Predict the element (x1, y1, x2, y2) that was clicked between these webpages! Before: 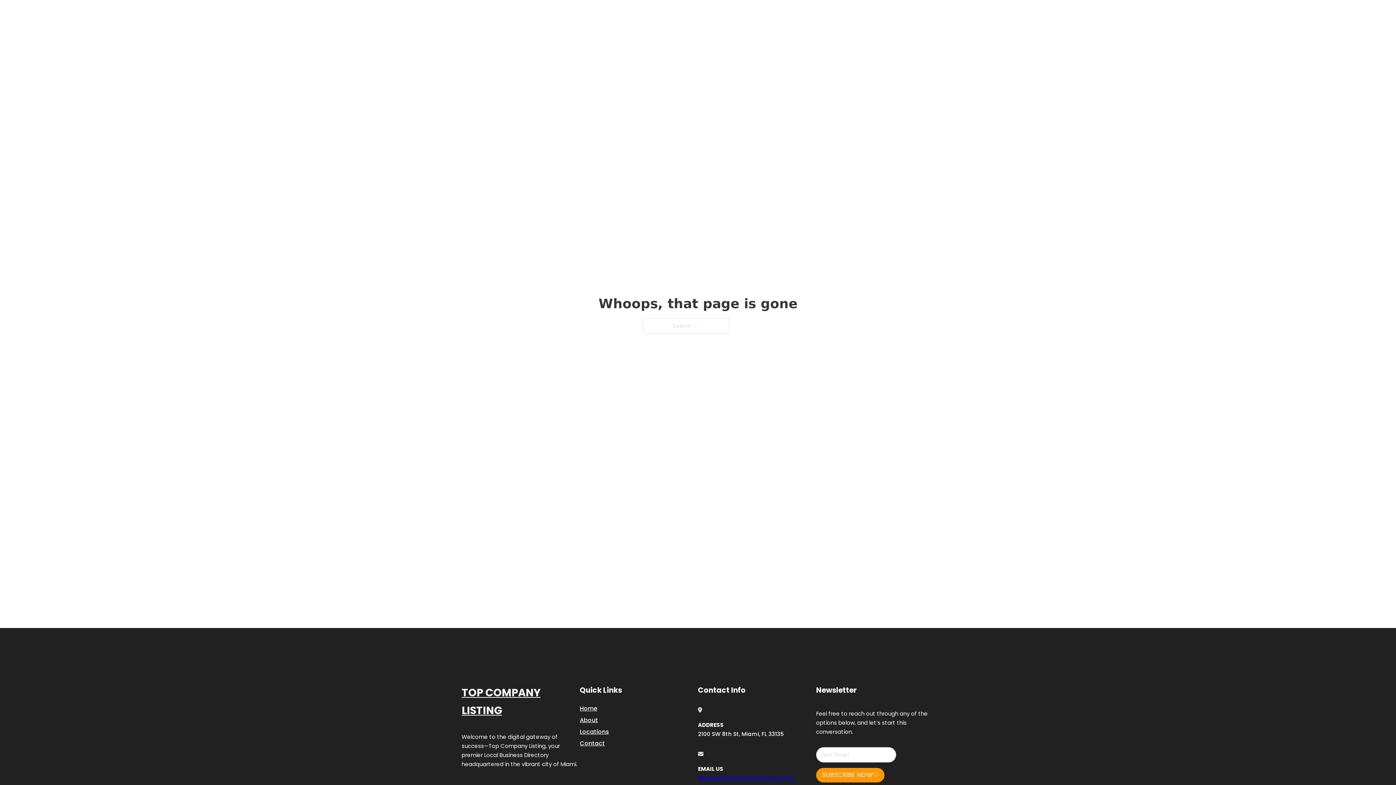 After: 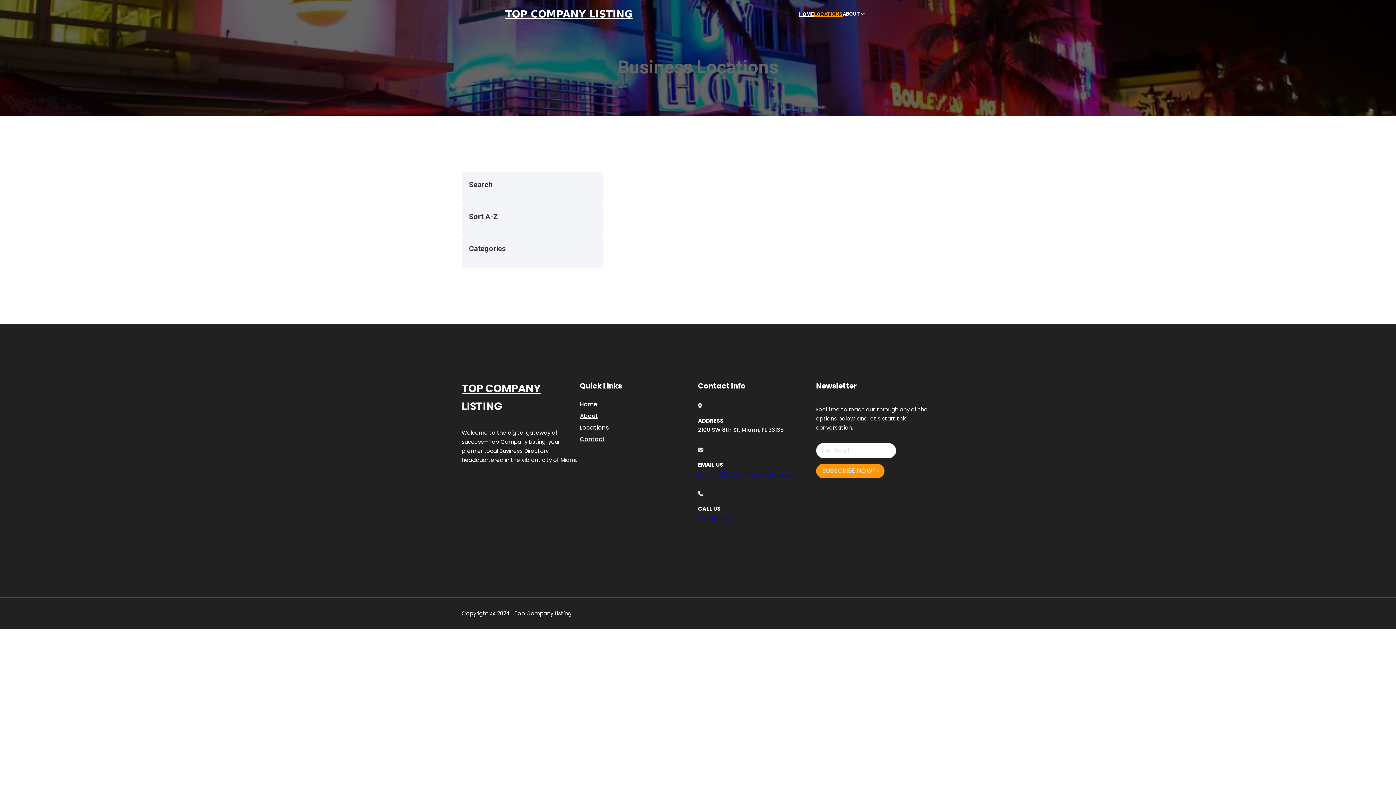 Action: label: LOCATIONS bbox: (814, 10, 842, 18)